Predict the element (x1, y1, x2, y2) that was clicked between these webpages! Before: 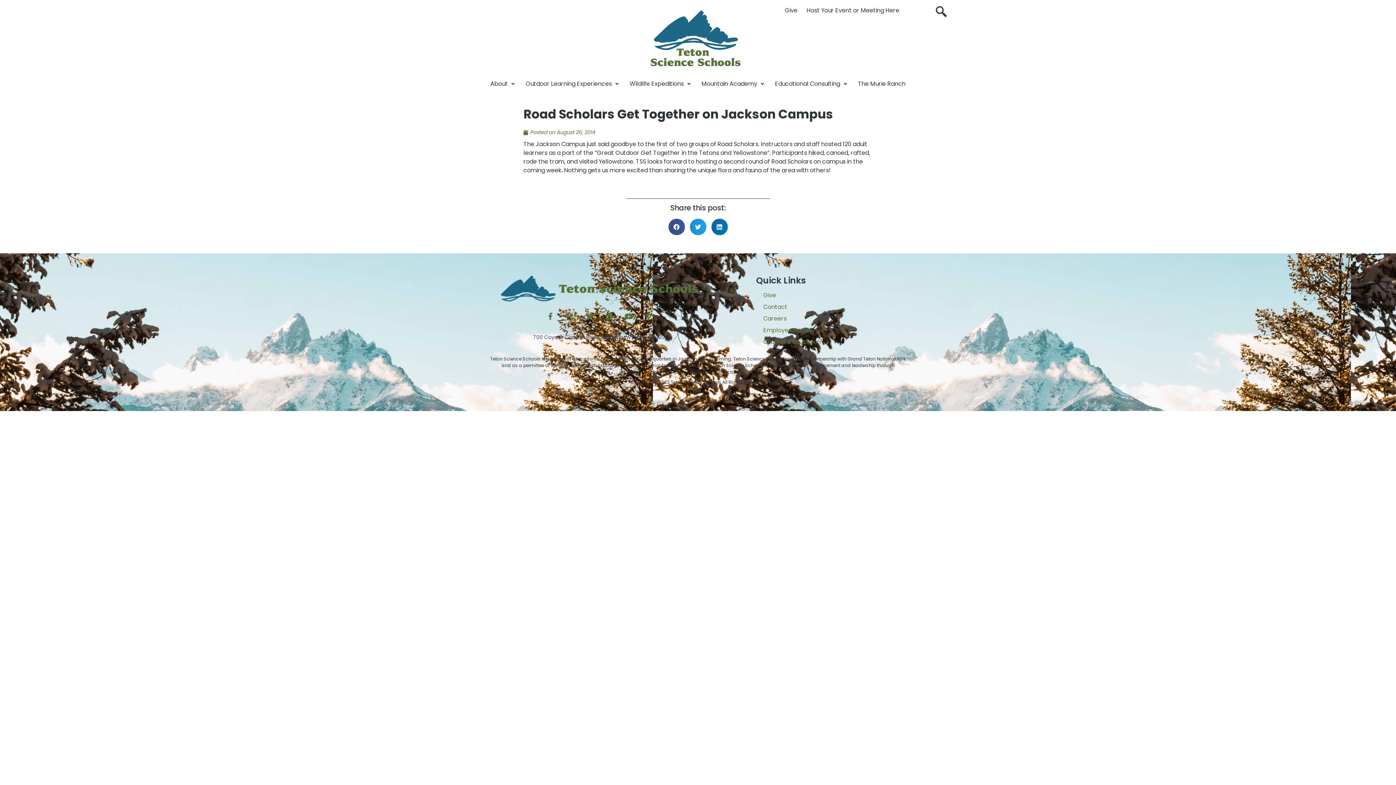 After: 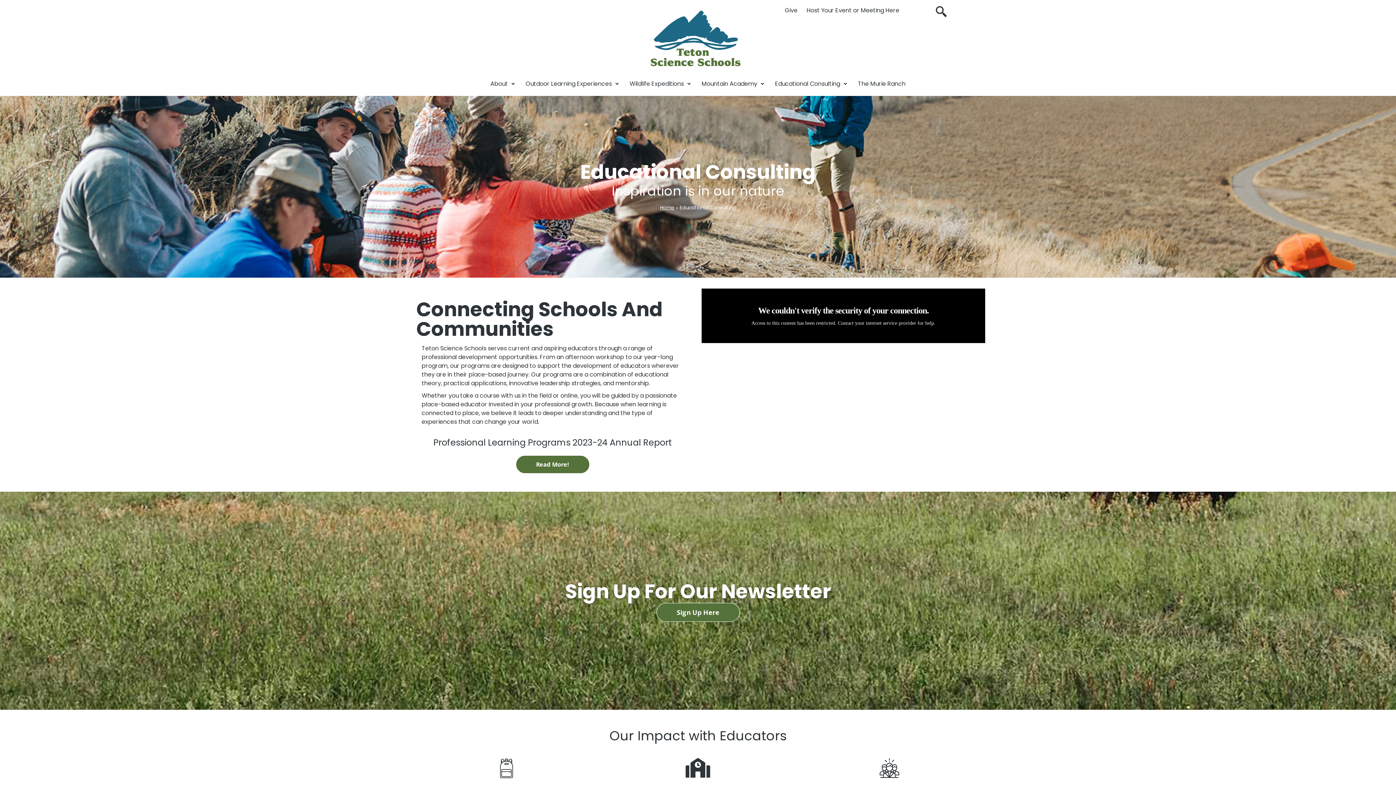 Action: bbox: (769, 75, 852, 92) label: Educational Consulting